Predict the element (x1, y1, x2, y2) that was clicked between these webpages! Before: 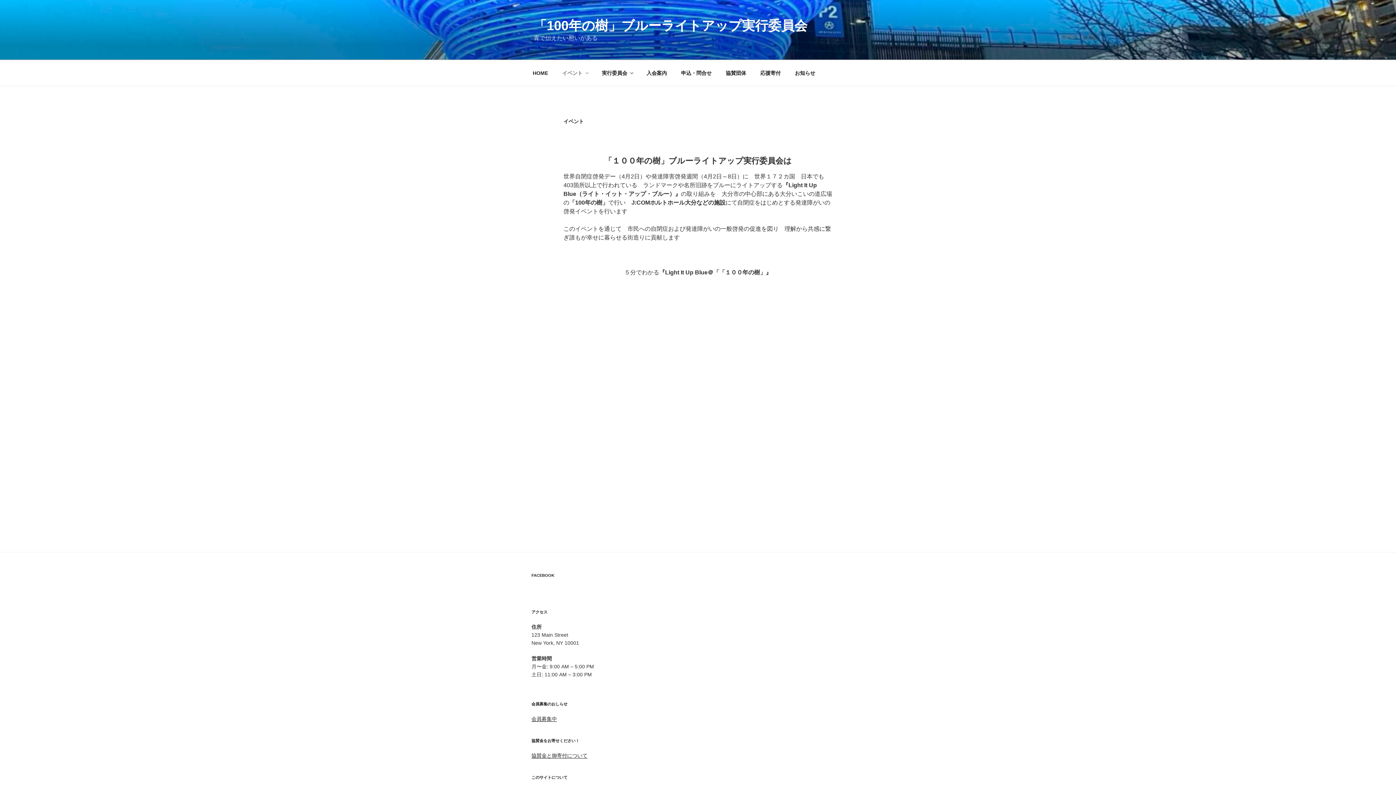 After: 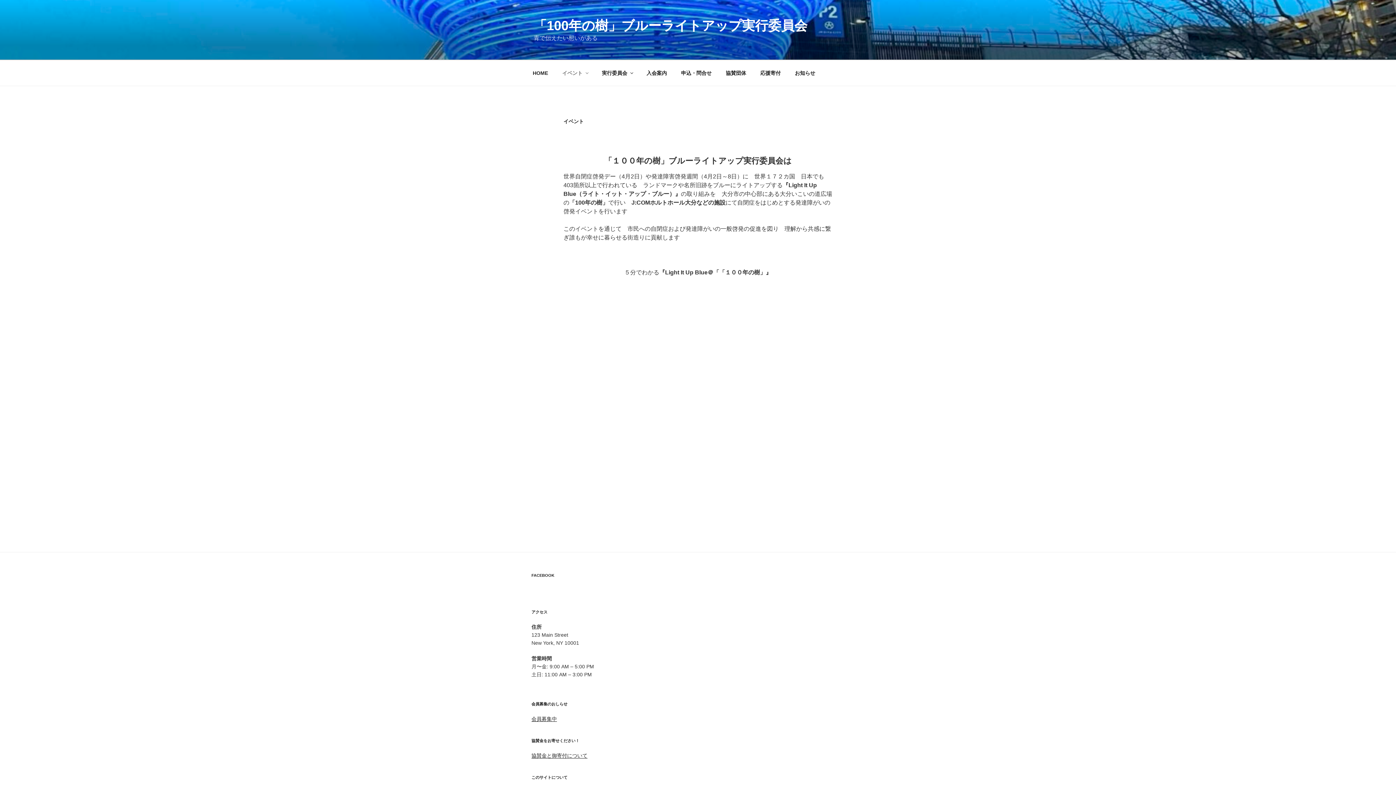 Action: bbox: (556, 64, 594, 82) label: イベント